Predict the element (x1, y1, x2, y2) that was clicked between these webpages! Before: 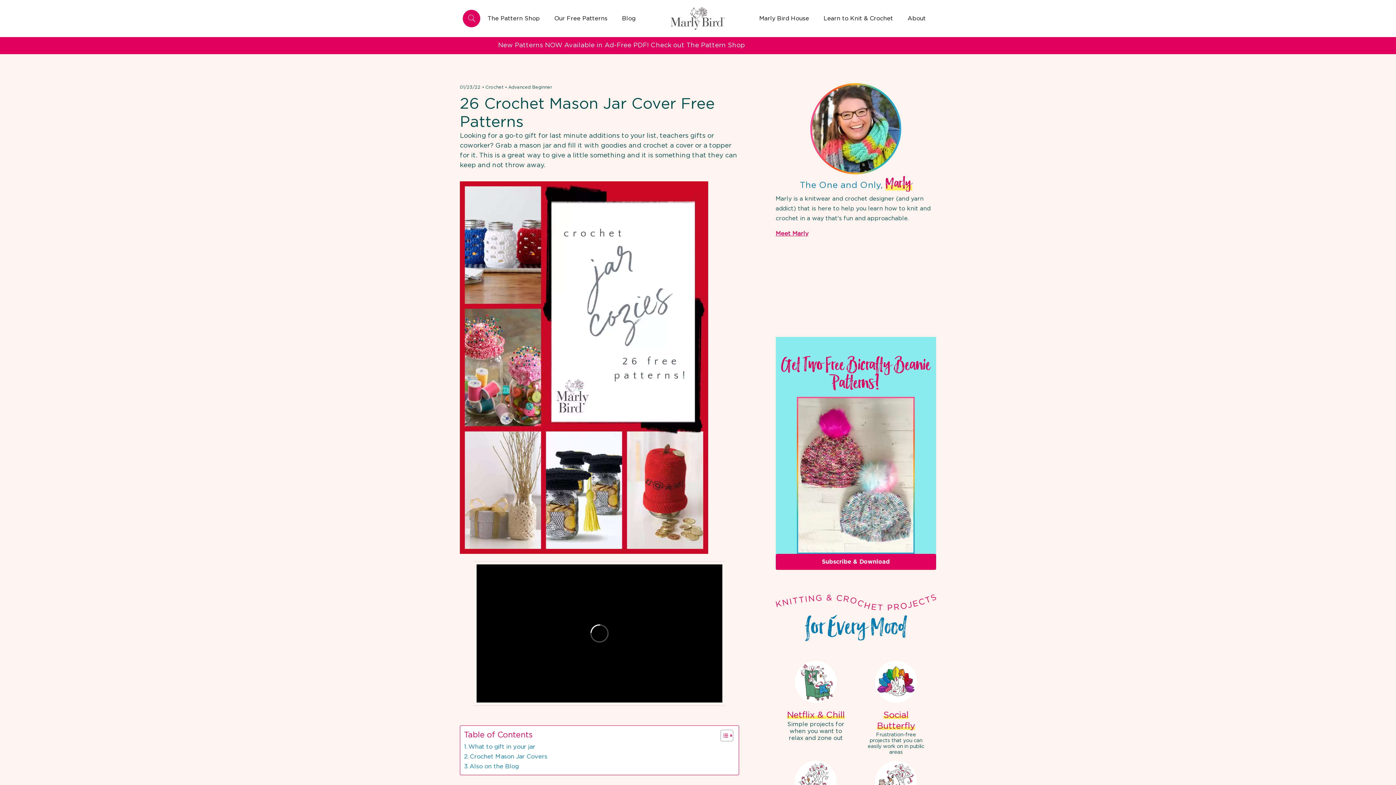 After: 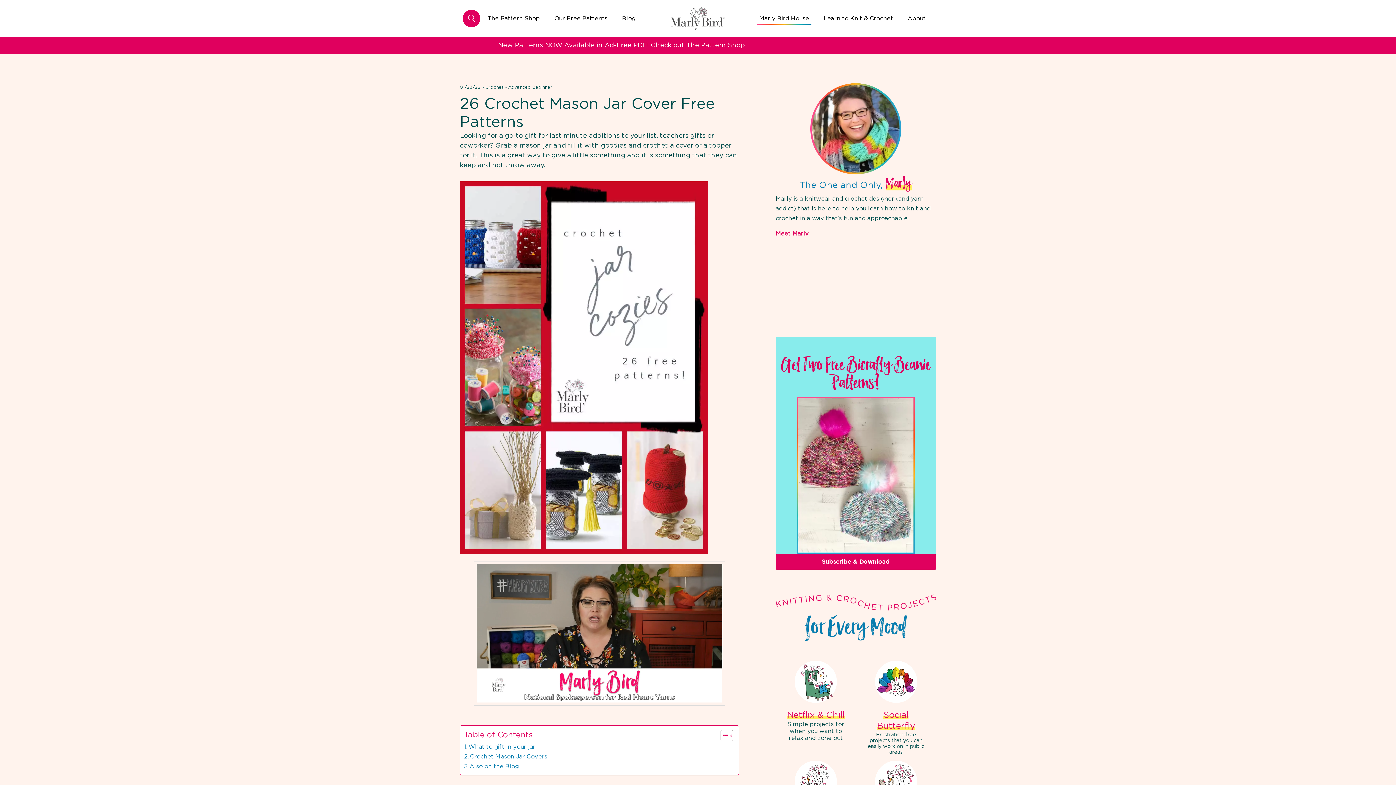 Action: bbox: (757, 12, 811, 25) label: Marly Bird House